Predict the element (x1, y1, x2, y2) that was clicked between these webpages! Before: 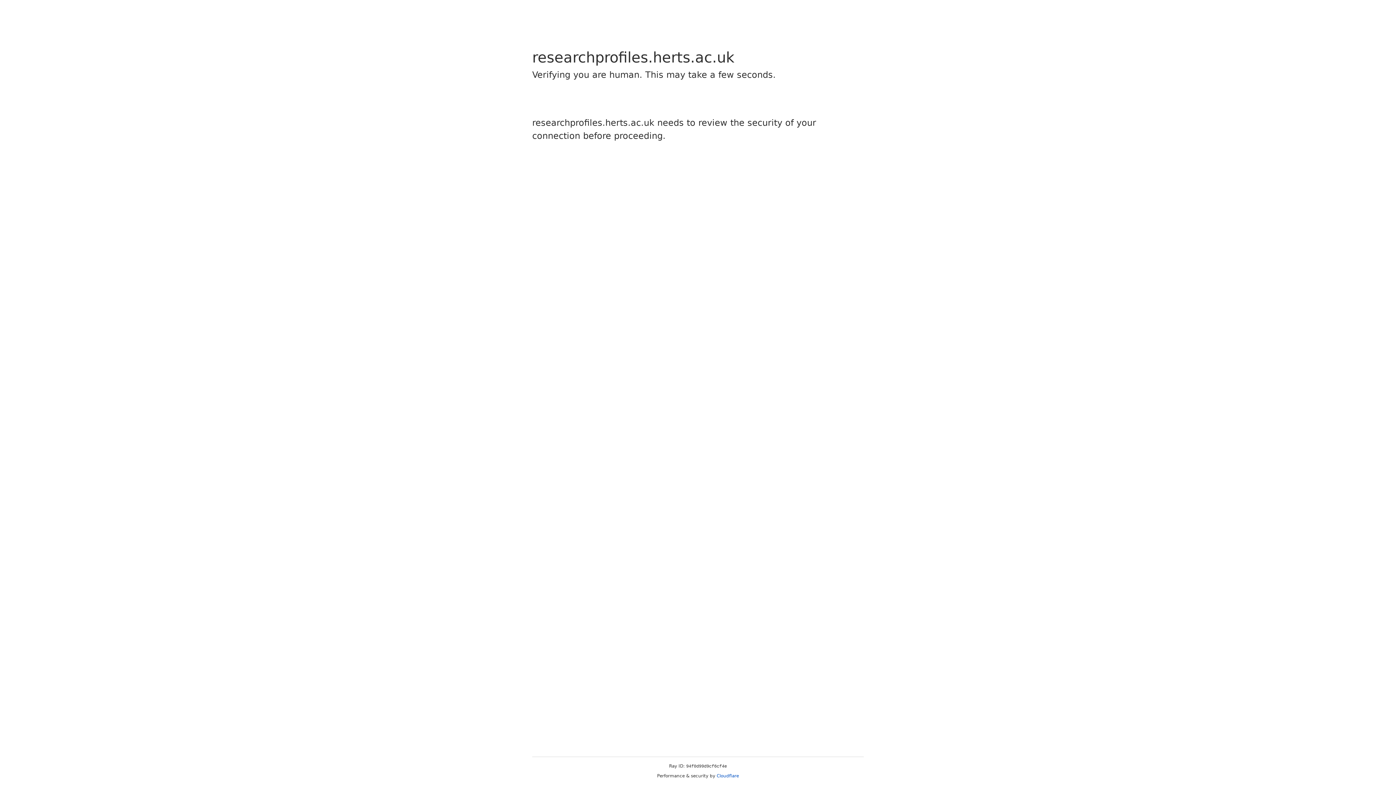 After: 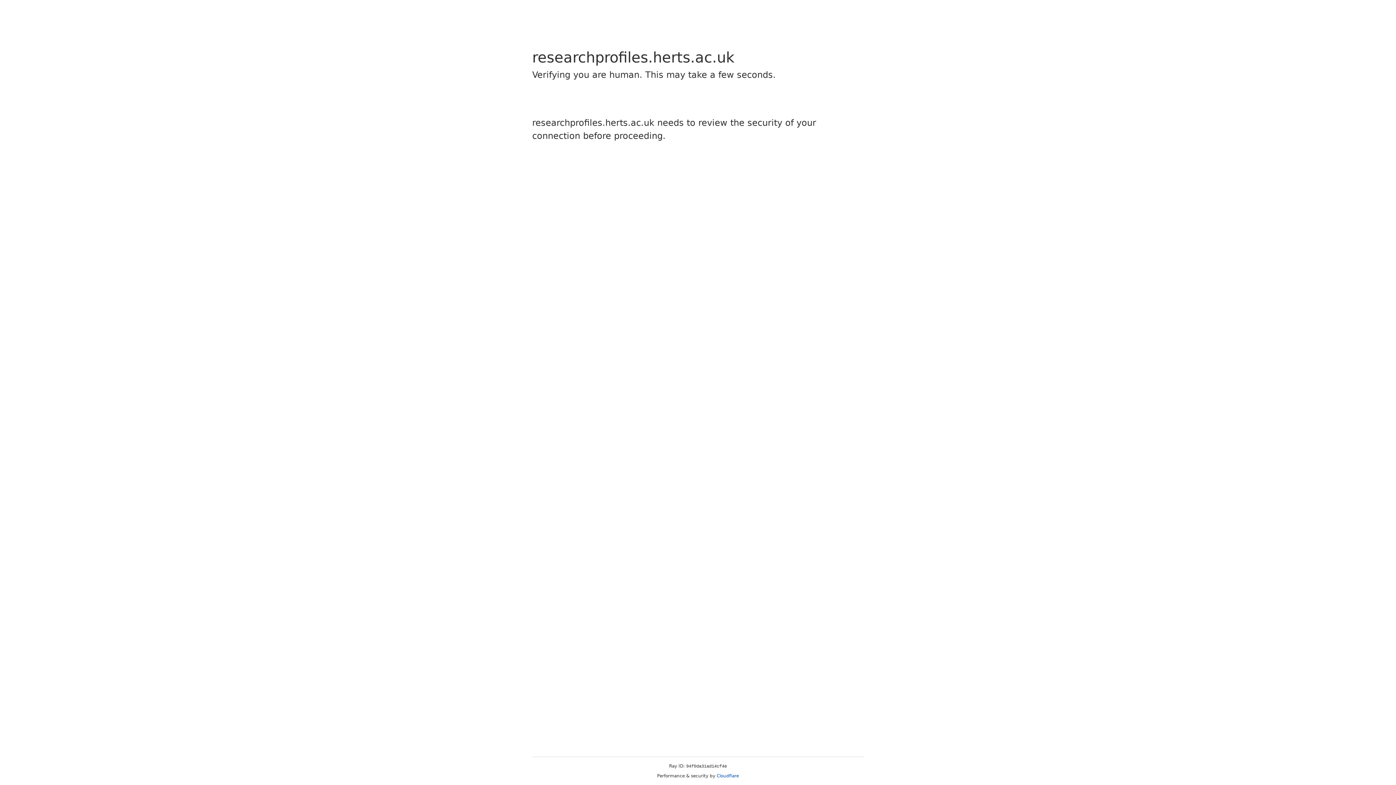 Action: label: Cloudflare bbox: (716, 773, 739, 778)